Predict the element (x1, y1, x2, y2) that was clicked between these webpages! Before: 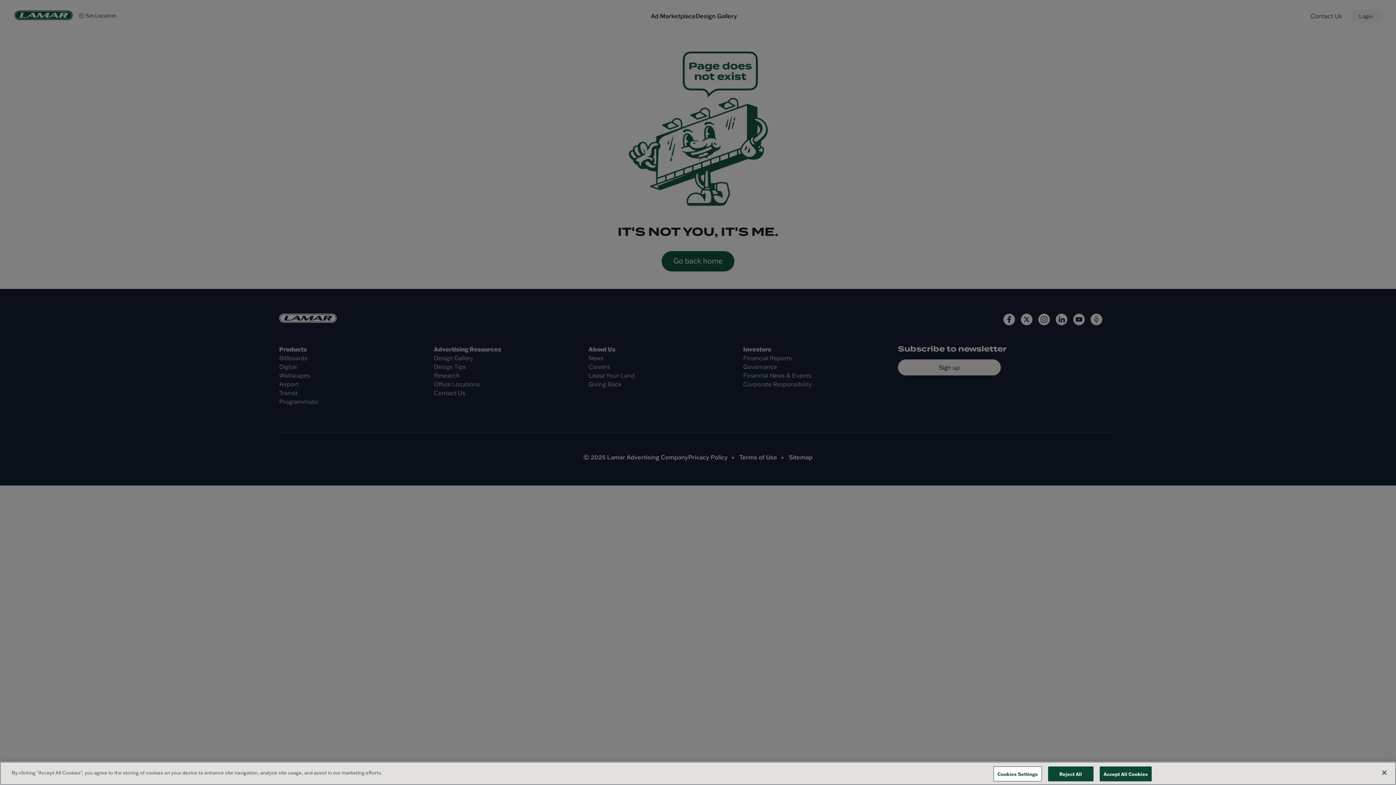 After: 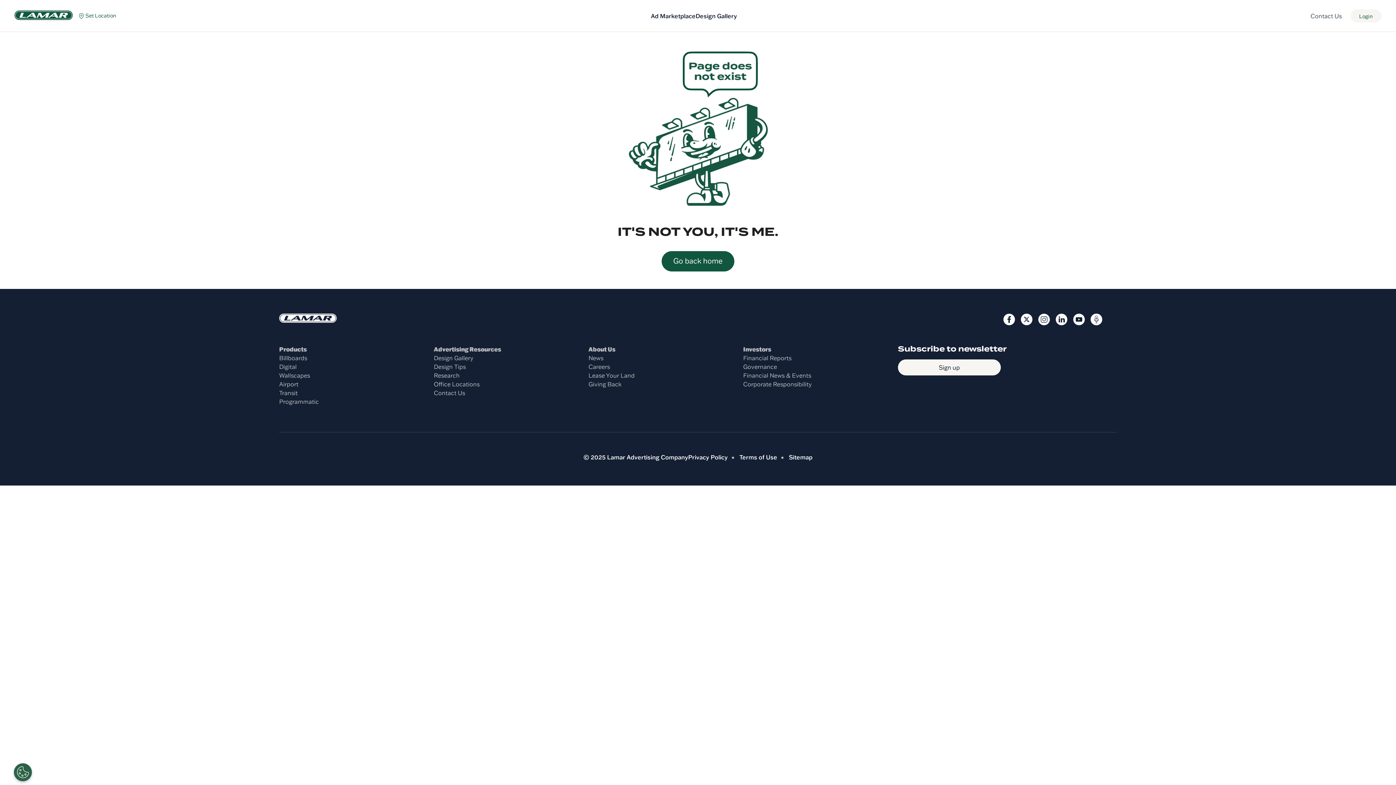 Action: label: Accept All Cookies bbox: (1099, 766, 1152, 781)